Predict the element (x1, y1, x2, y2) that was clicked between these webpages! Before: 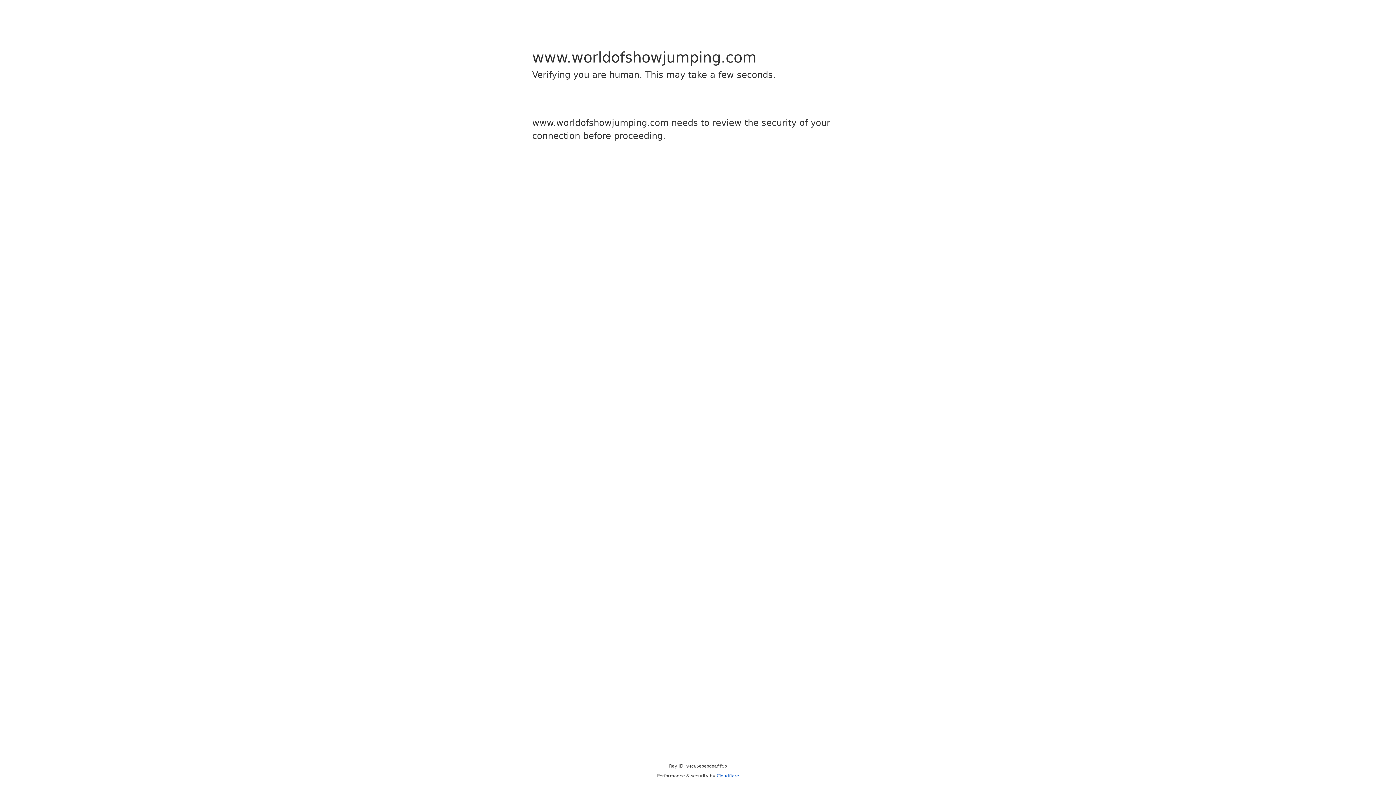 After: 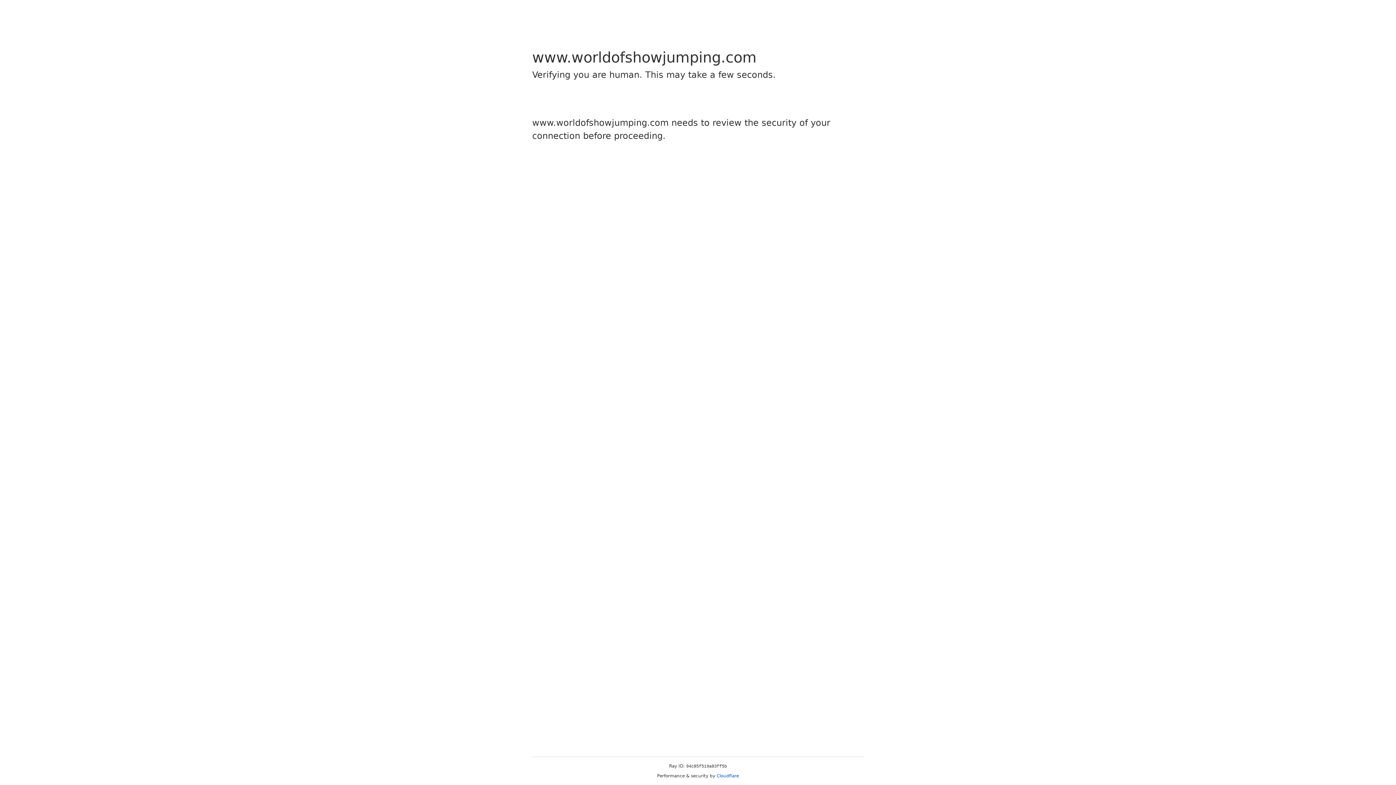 Action: bbox: (716, 773, 739, 778) label: Cloudflare